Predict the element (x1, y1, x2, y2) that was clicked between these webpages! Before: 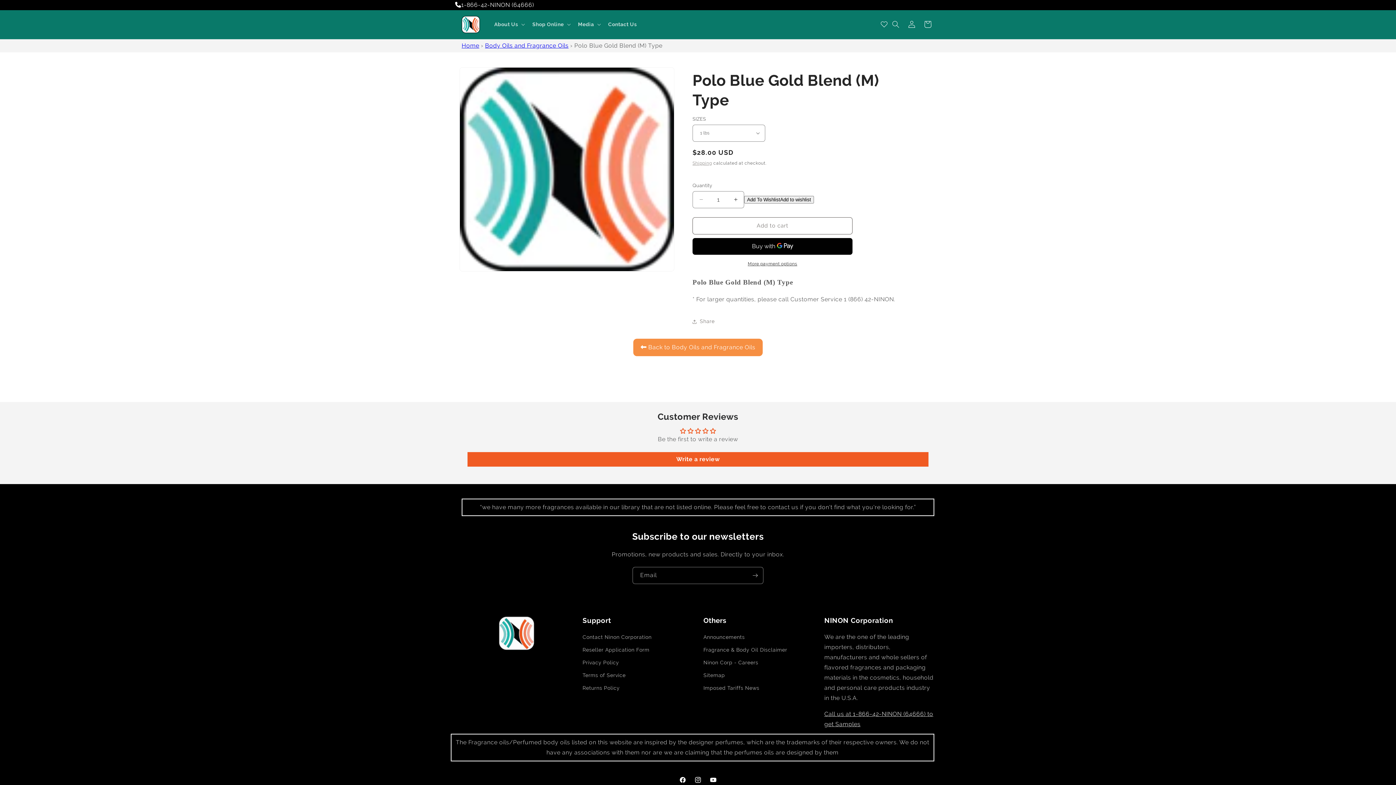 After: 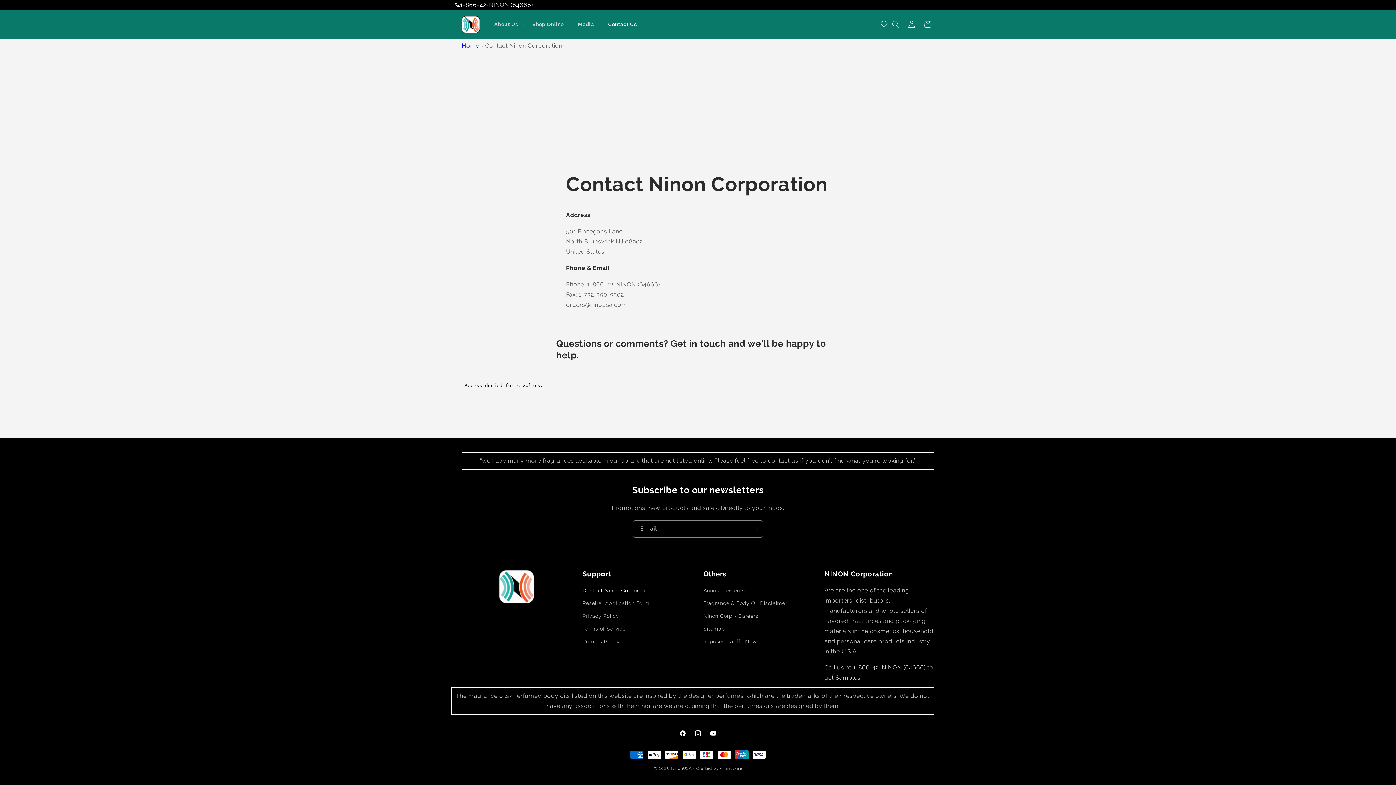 Action: bbox: (603, 16, 641, 32) label: Contact Us